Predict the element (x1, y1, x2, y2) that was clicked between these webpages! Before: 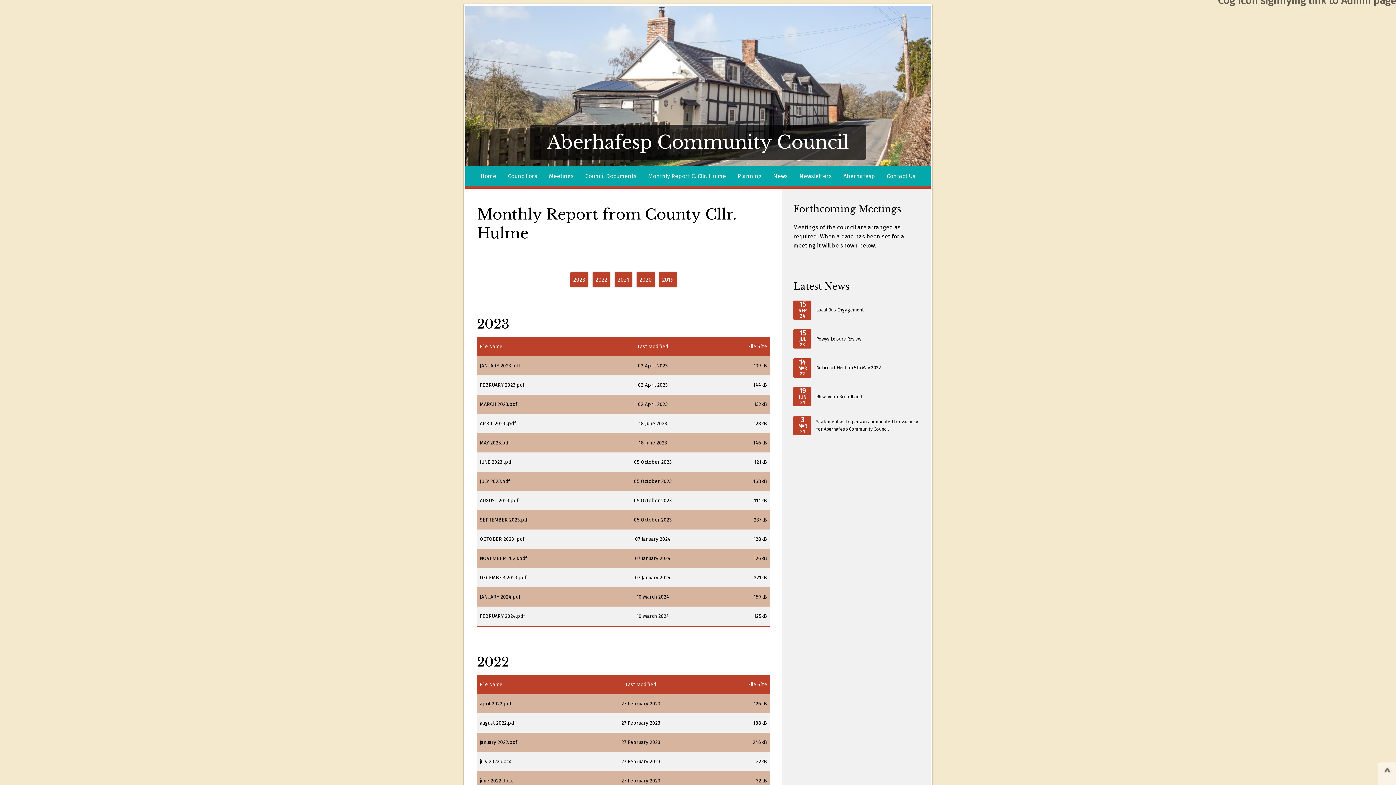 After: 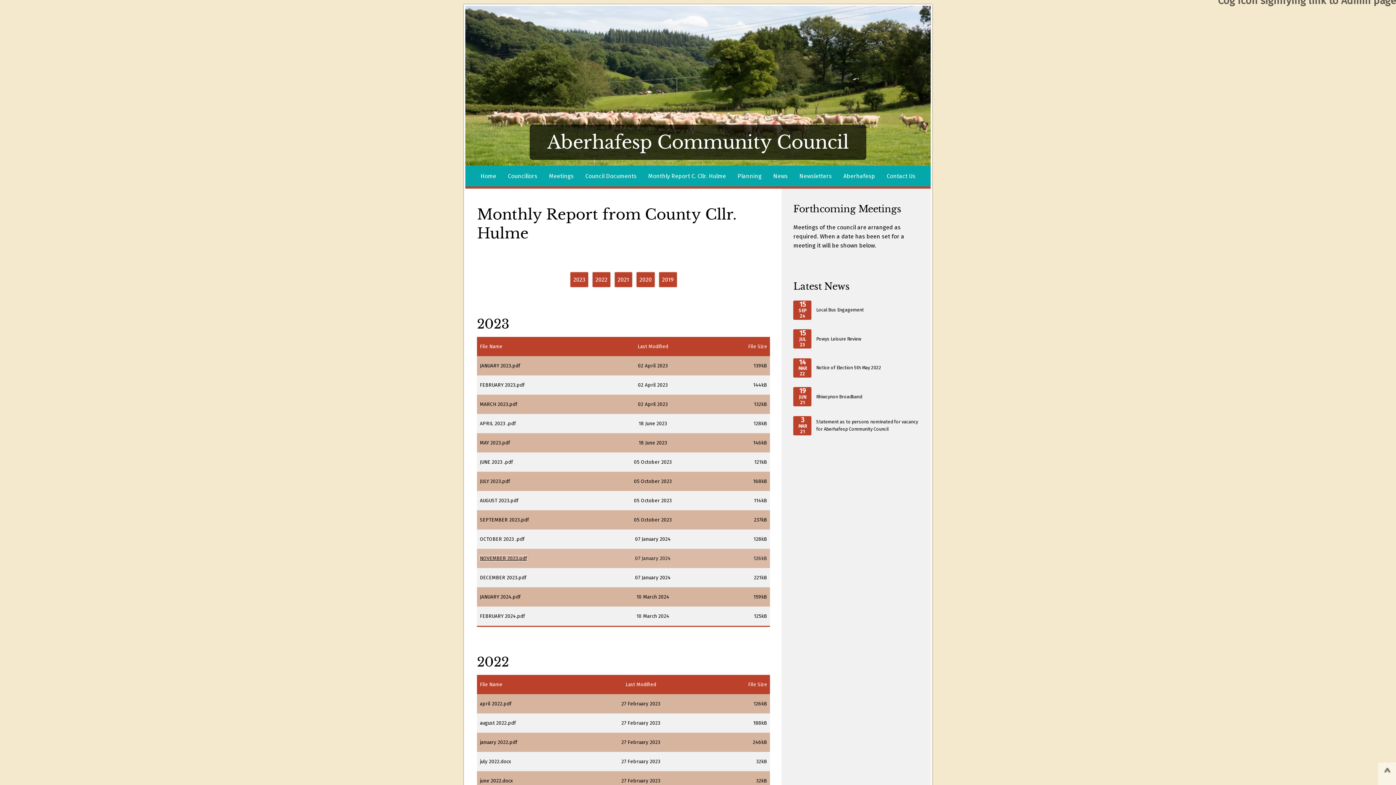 Action: label: NOVEMBER 2023.pdf bbox: (480, 555, 527, 561)